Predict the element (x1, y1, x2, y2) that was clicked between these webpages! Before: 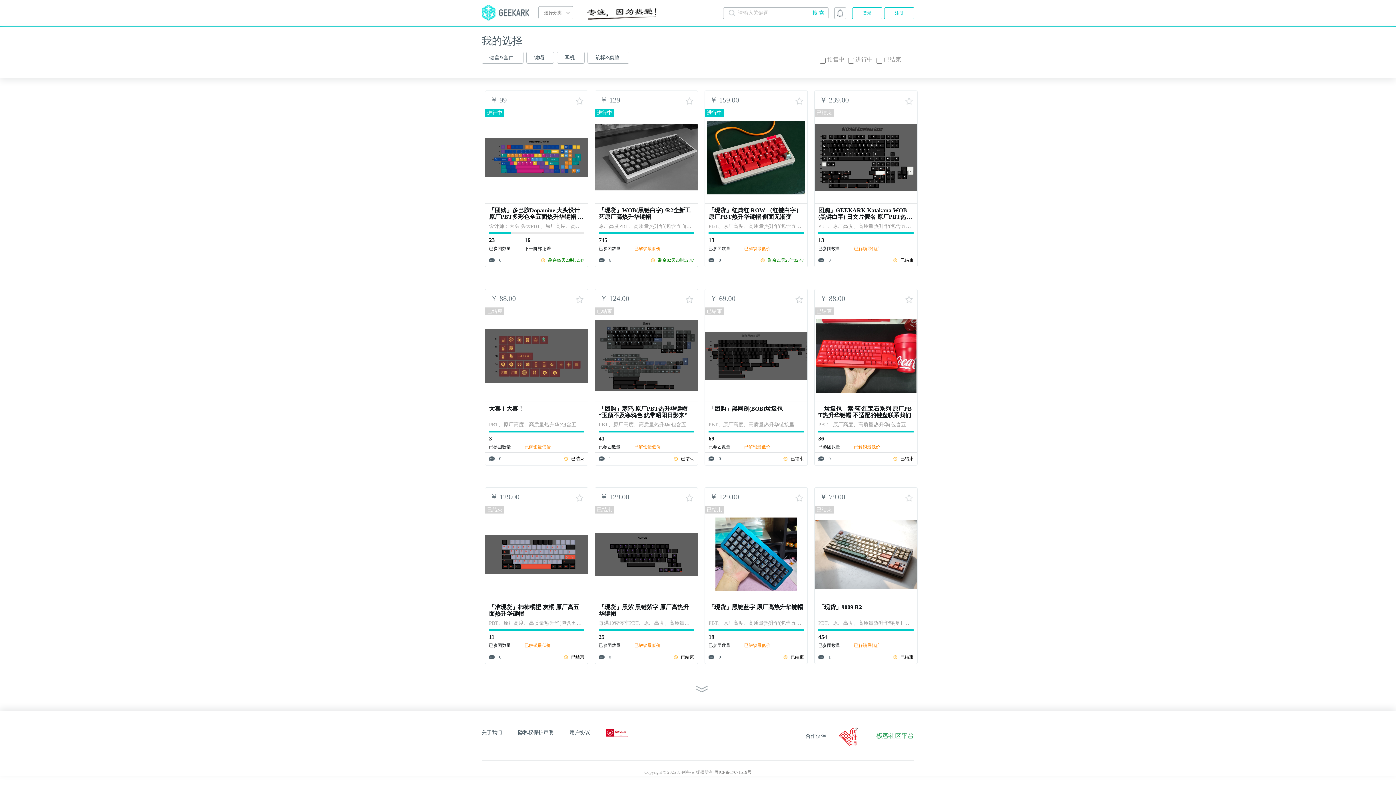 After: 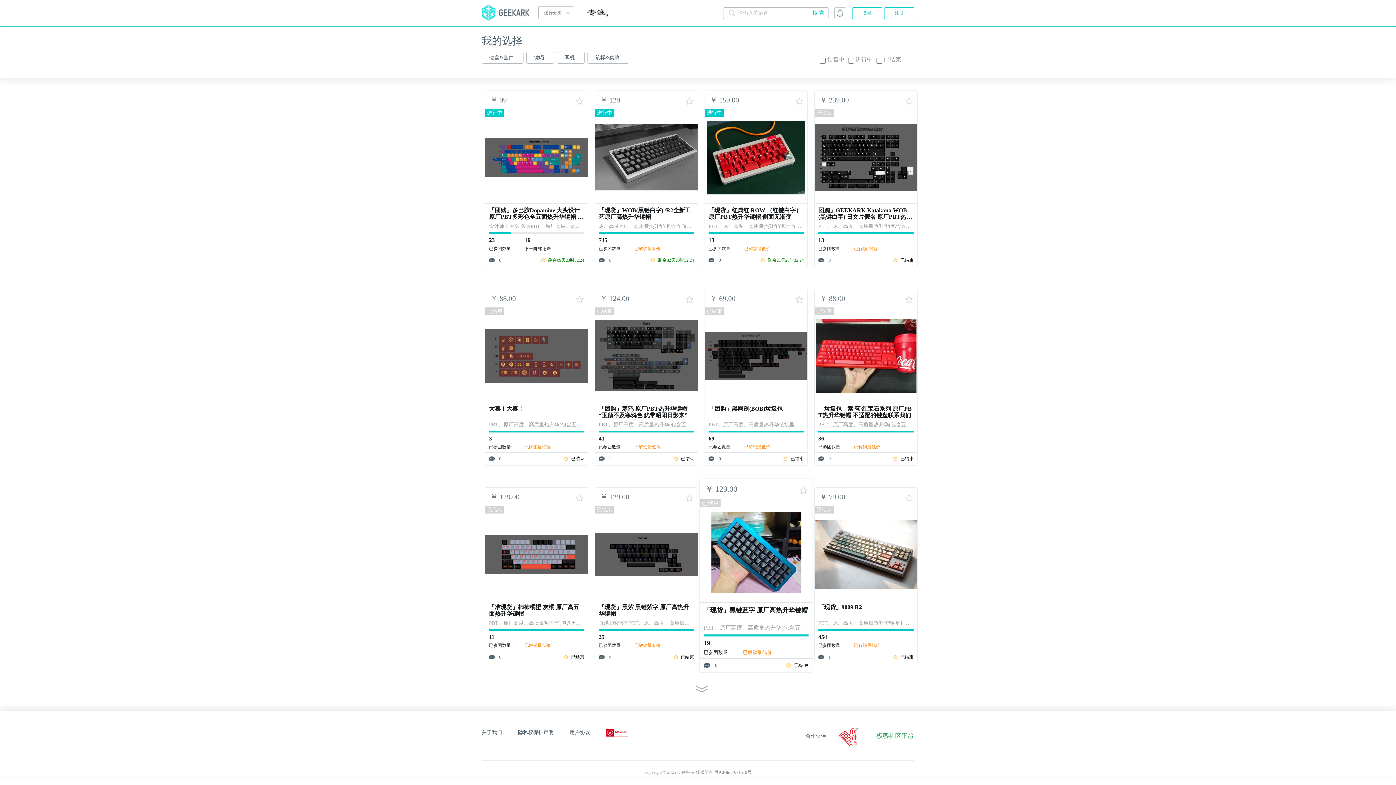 Action: bbox: (705, 488, 807, 600)